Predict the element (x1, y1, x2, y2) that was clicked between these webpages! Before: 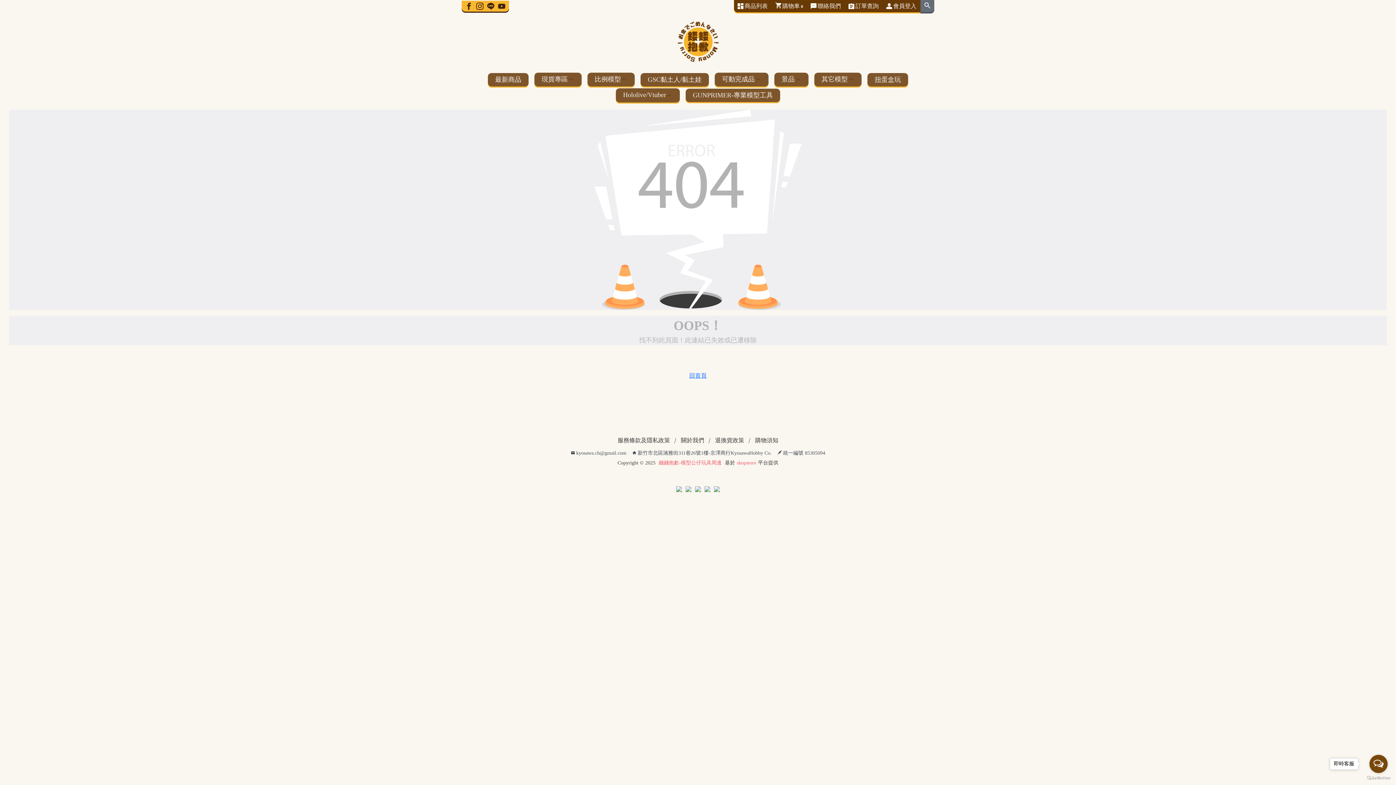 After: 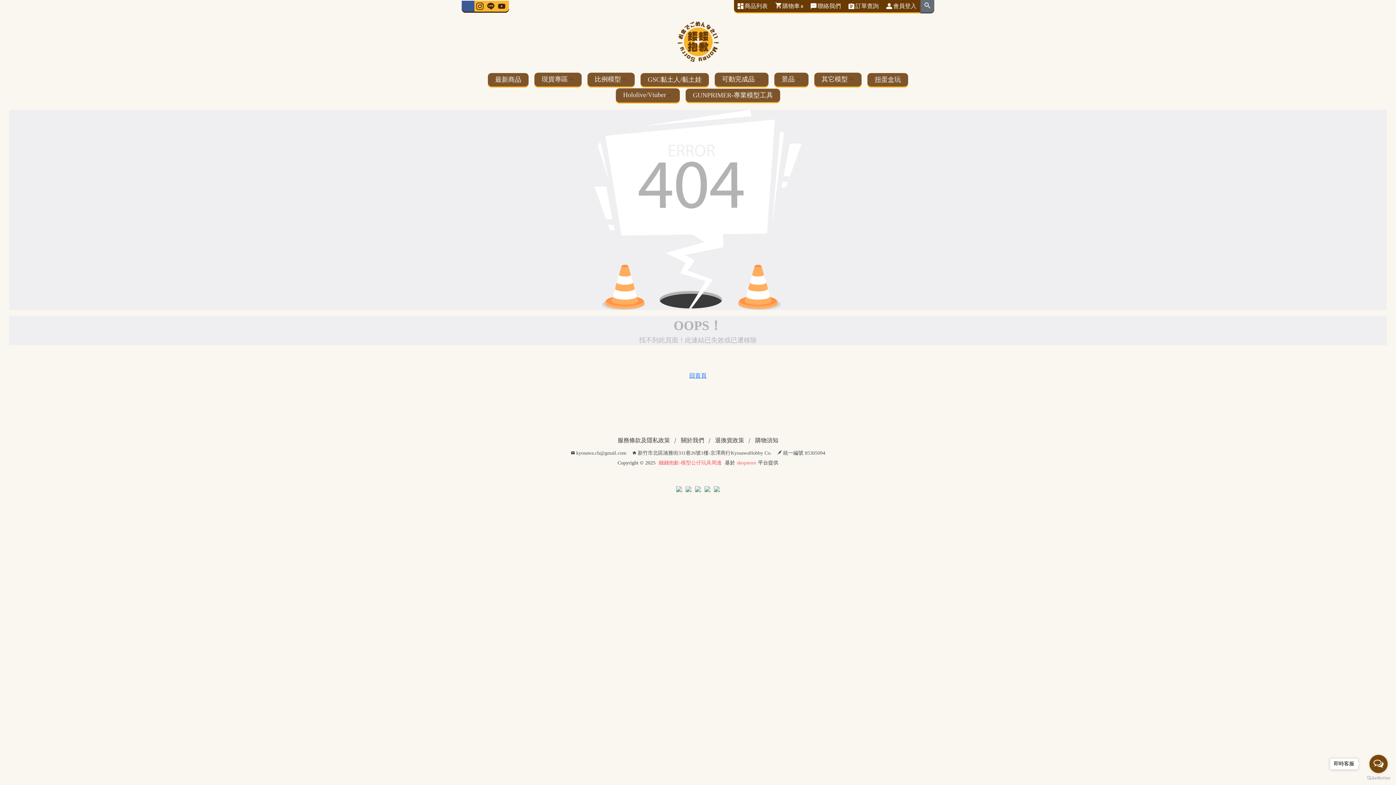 Action: bbox: (461, 0, 474, 11)